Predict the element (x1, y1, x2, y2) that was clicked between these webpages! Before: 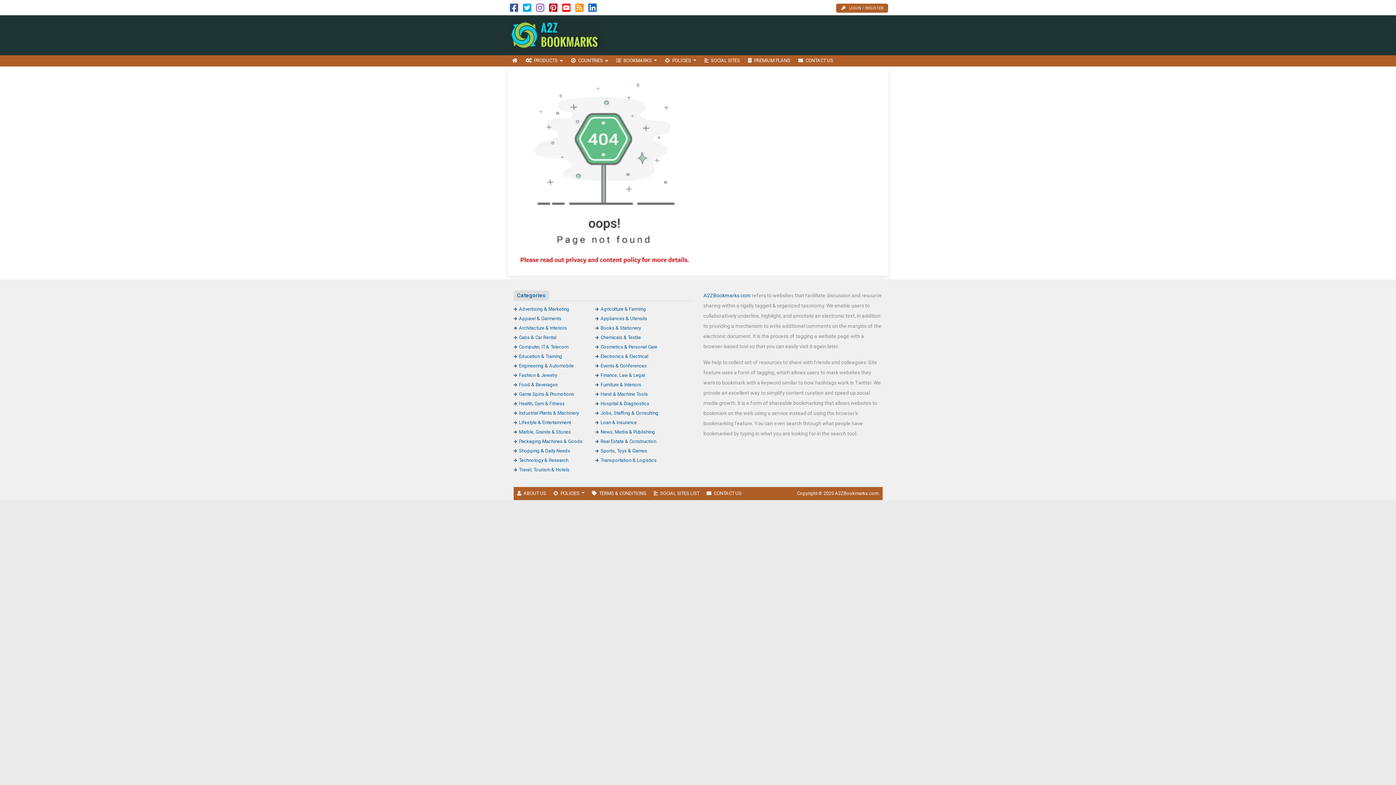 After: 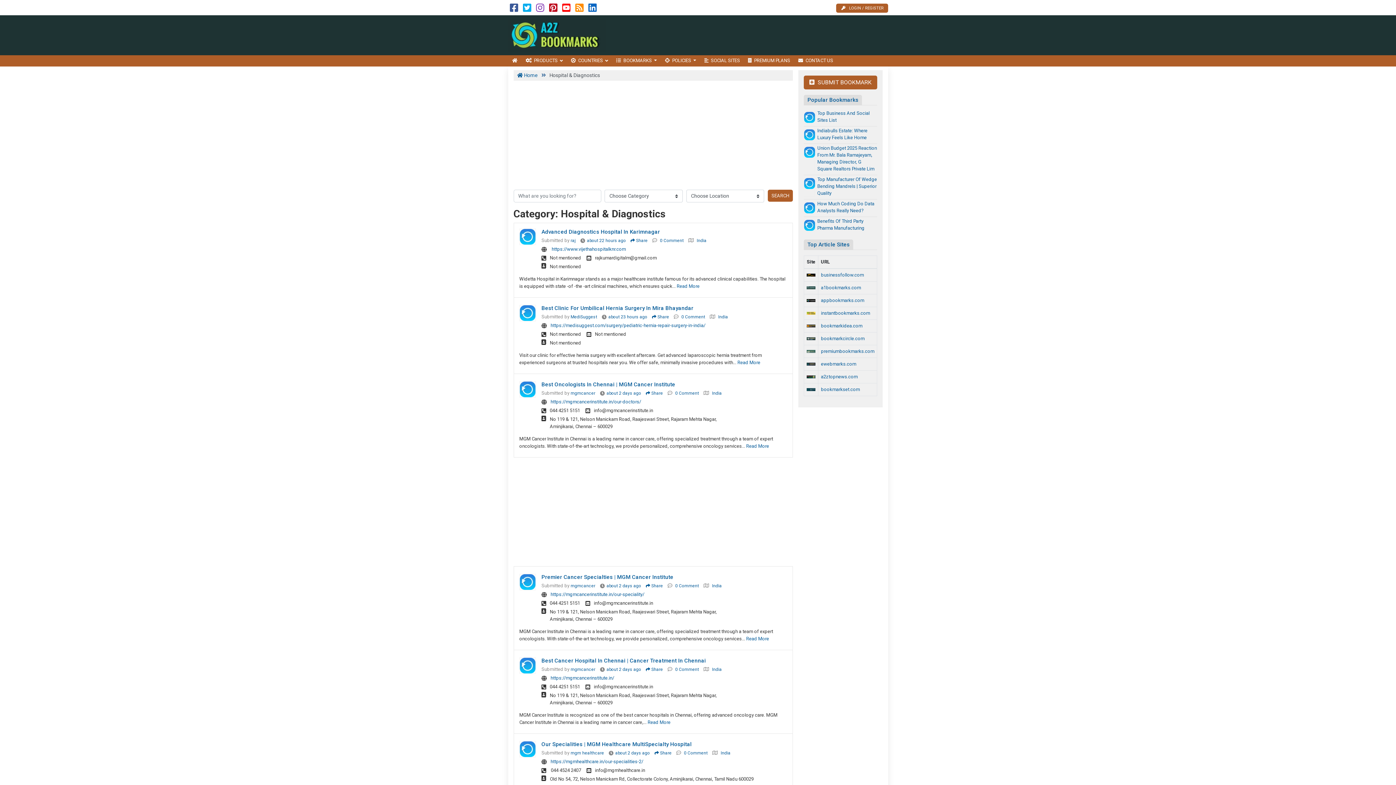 Action: bbox: (595, 400, 649, 406) label: Hospital & Diagnostics